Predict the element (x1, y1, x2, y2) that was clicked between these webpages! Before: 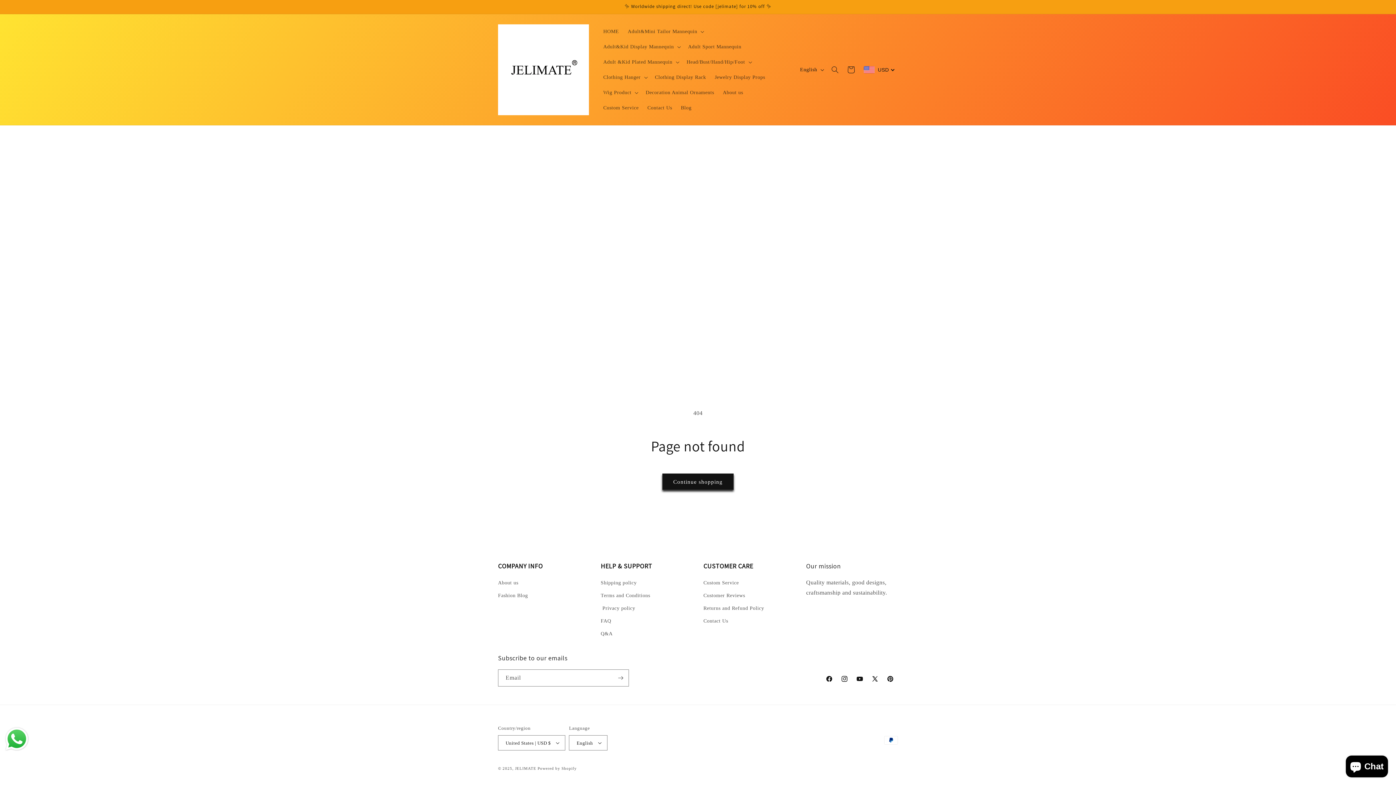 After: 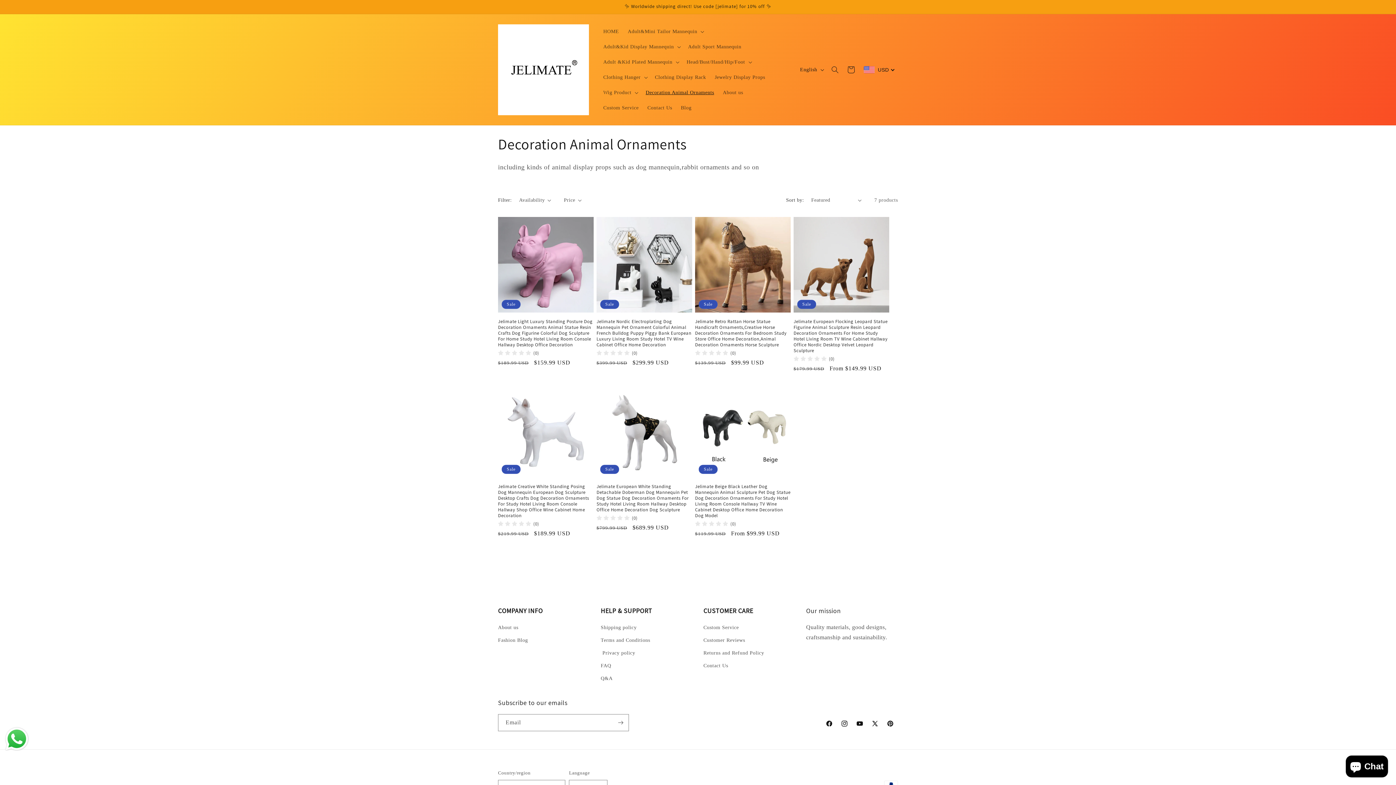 Action: bbox: (641, 84, 718, 100) label: Decoration Animal Ornaments